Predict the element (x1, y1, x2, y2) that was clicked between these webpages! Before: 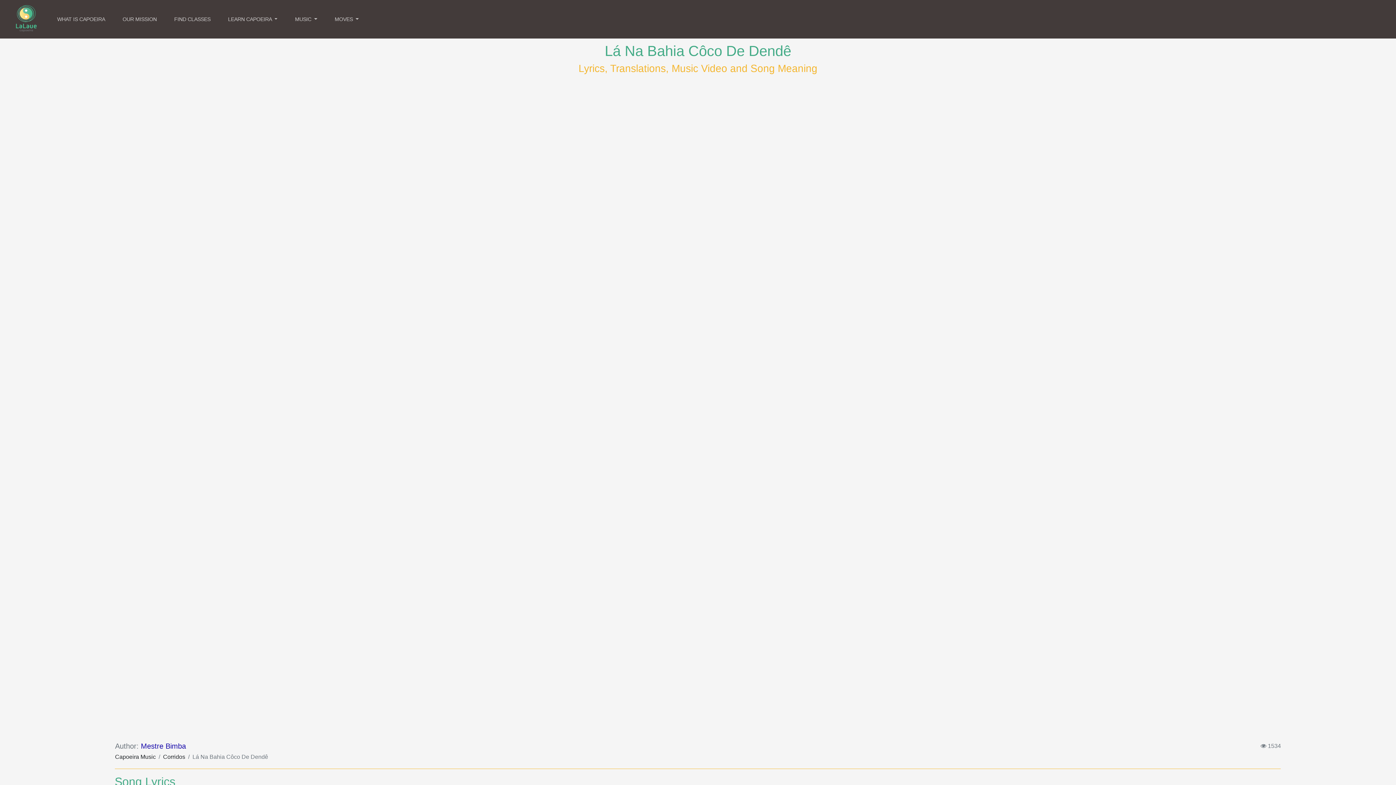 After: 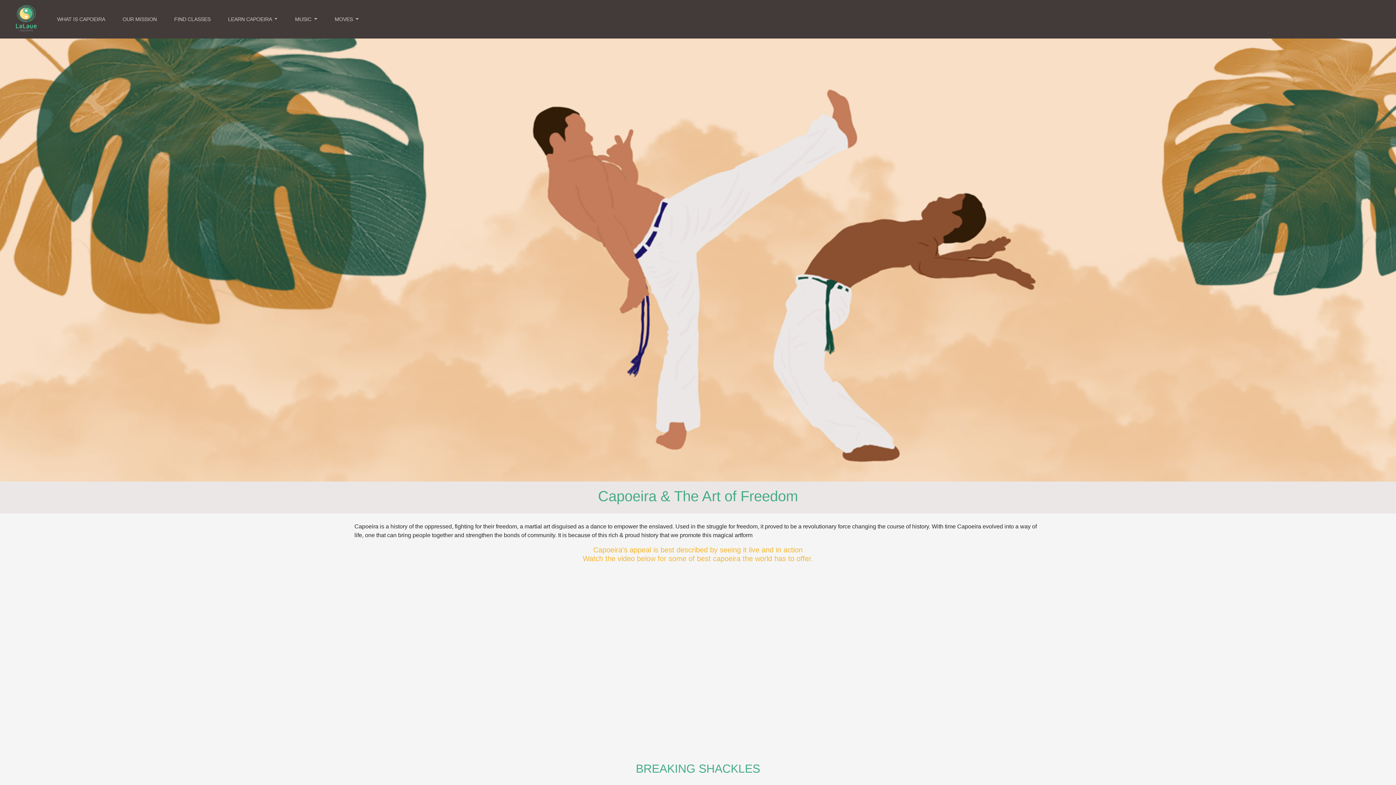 Action: bbox: (54, 12, 108, 26) label: WHAT IS CAPOEIRA